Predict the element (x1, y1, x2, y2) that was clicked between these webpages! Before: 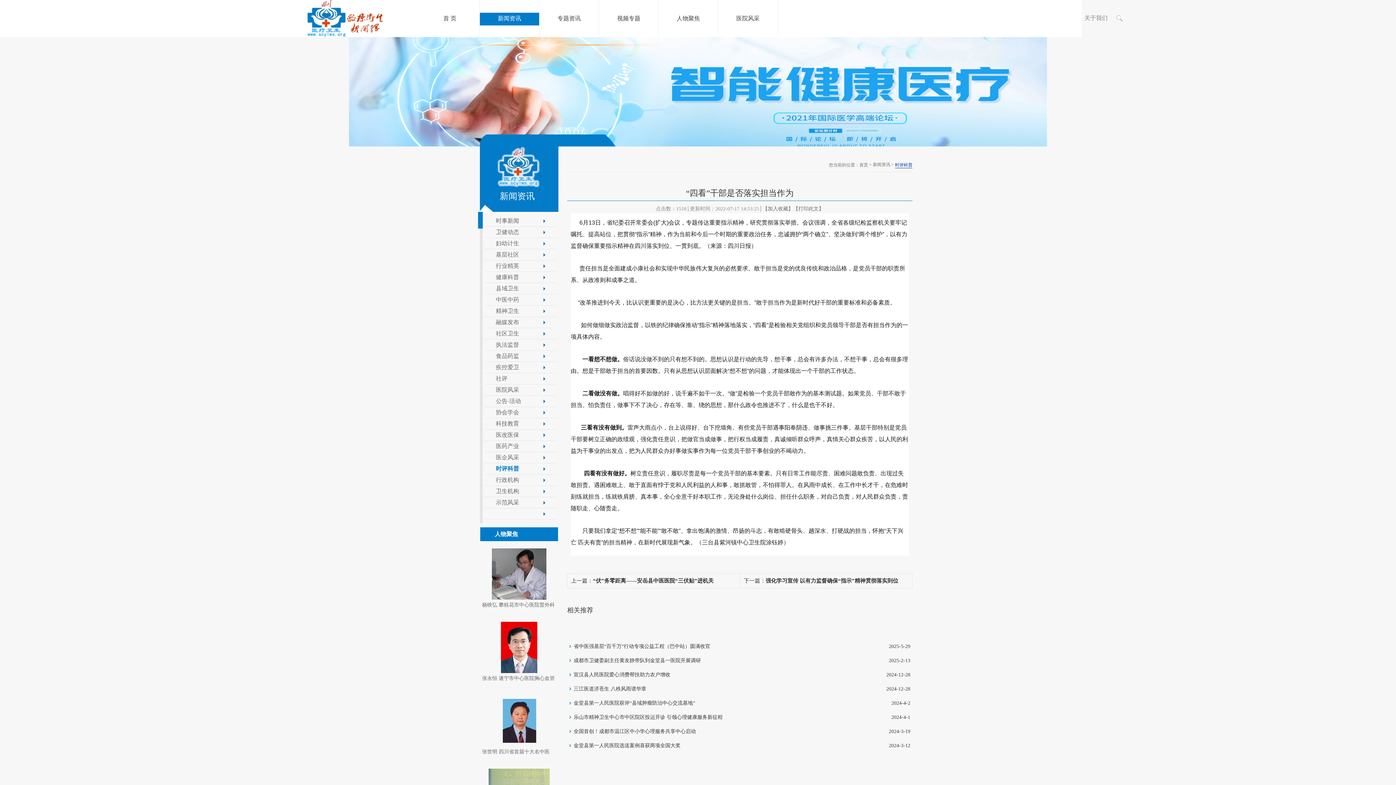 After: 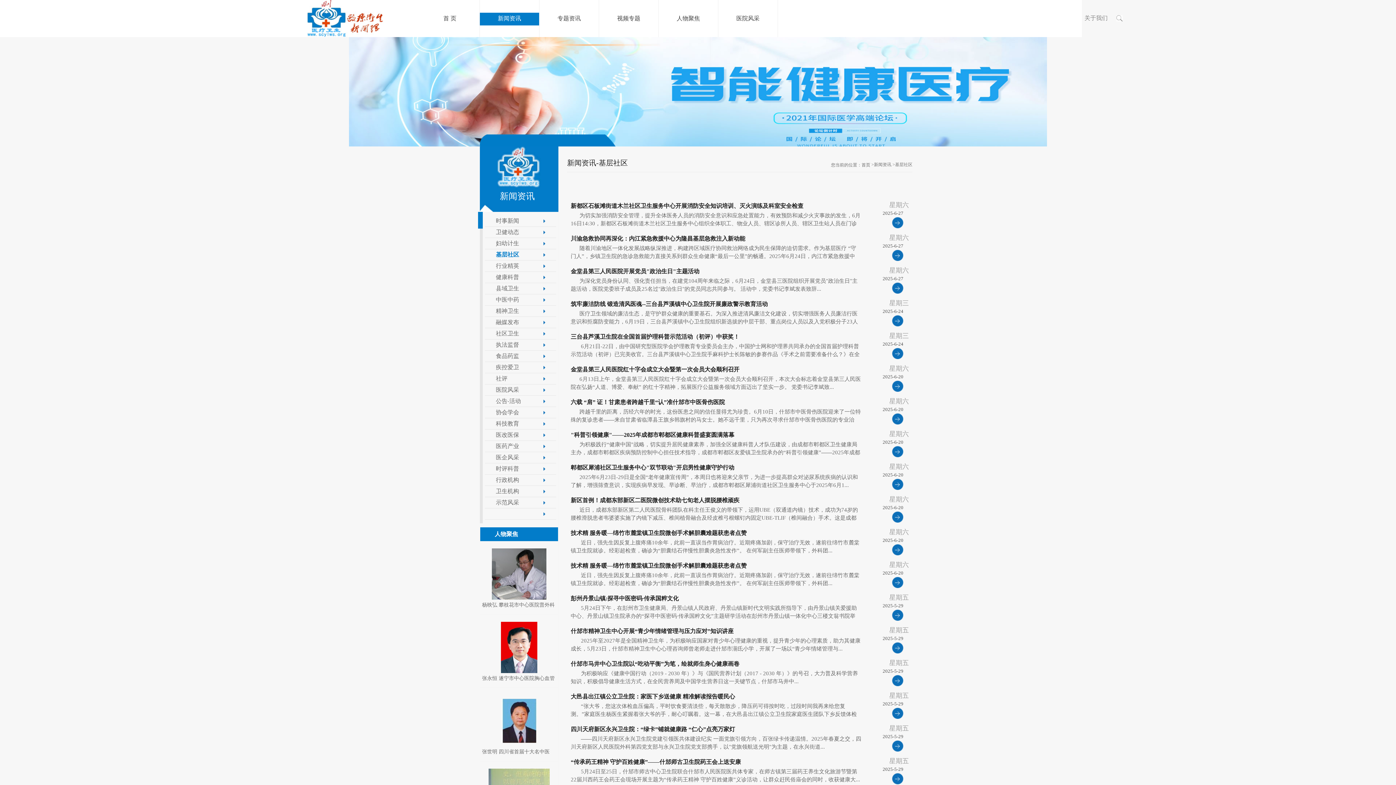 Action: bbox: (496, 249, 545, 260) label: 基层社区